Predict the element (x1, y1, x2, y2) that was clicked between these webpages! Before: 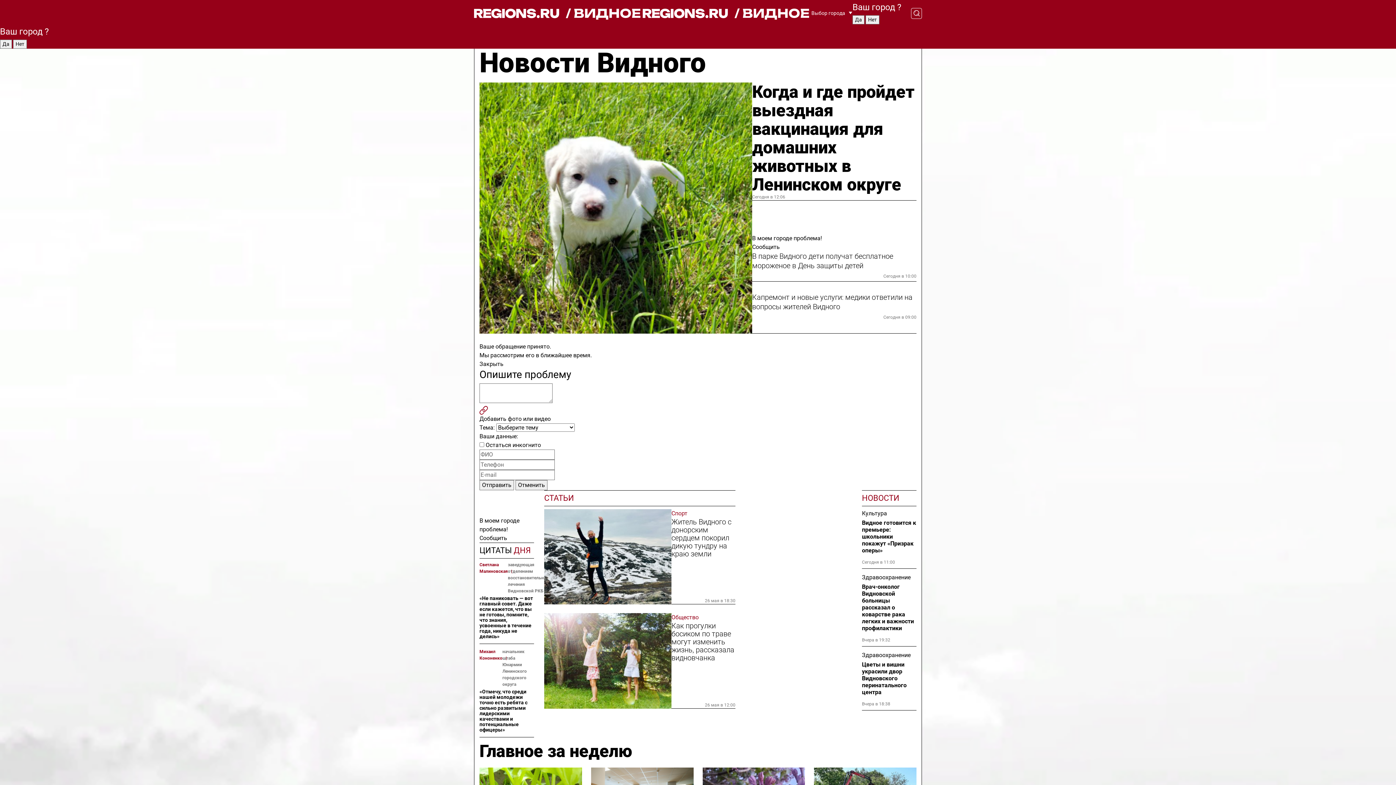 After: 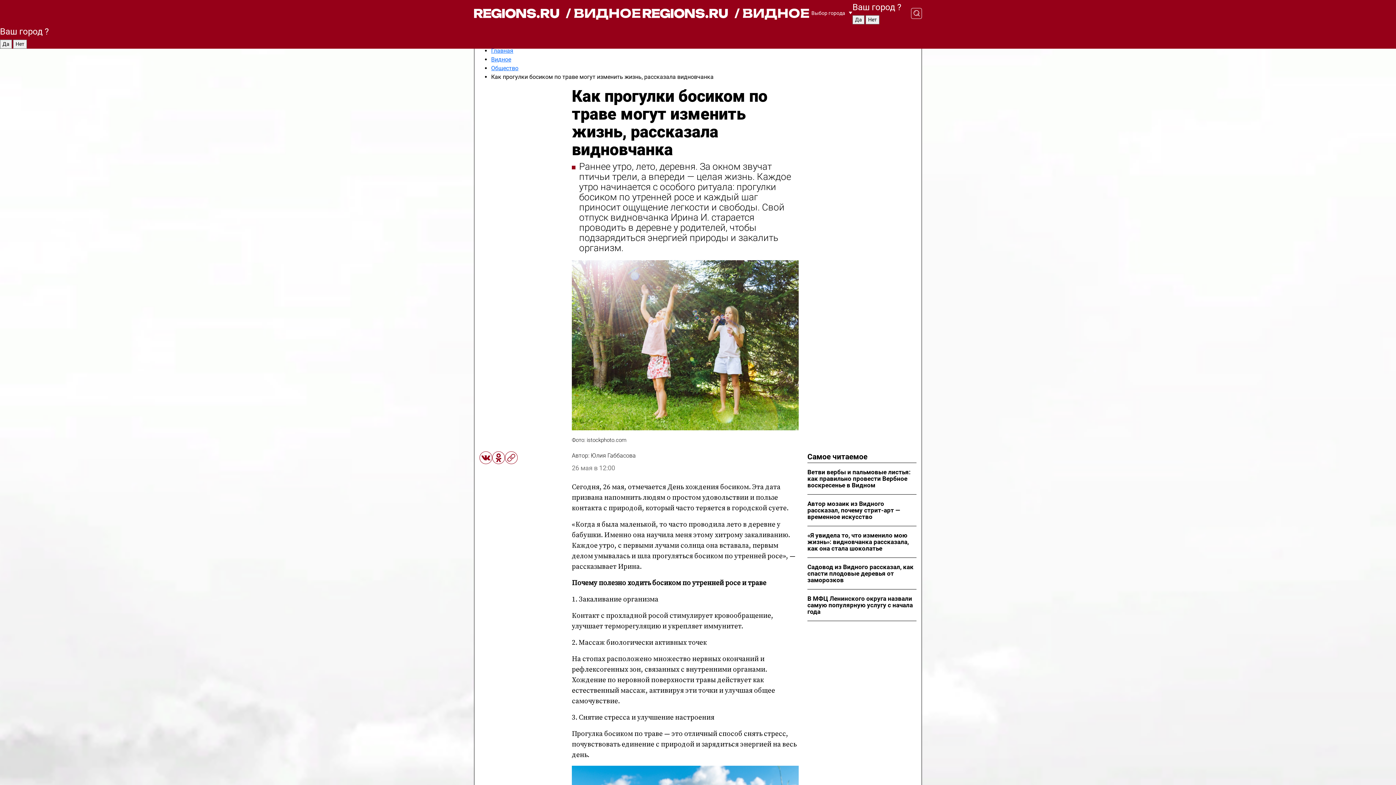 Action: bbox: (544, 613, 671, 709)